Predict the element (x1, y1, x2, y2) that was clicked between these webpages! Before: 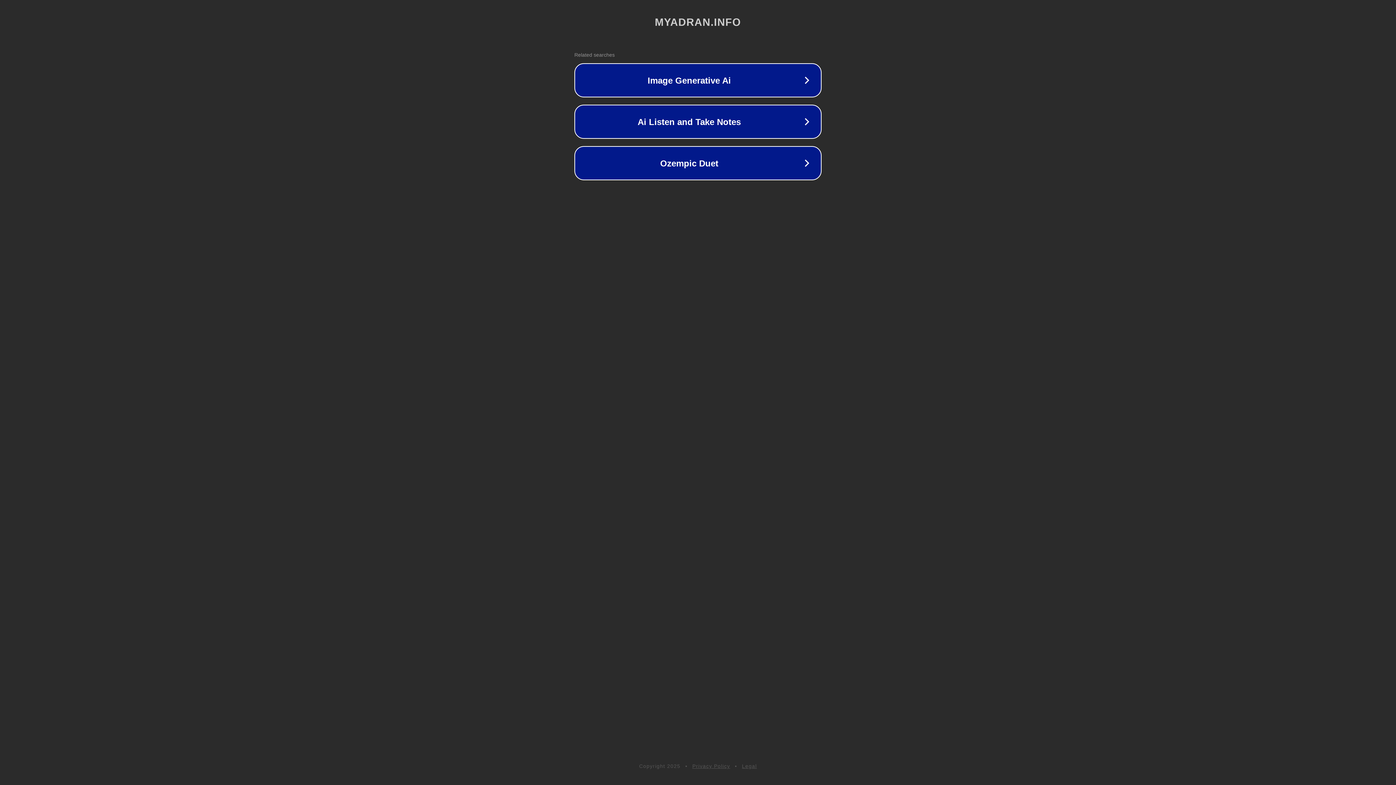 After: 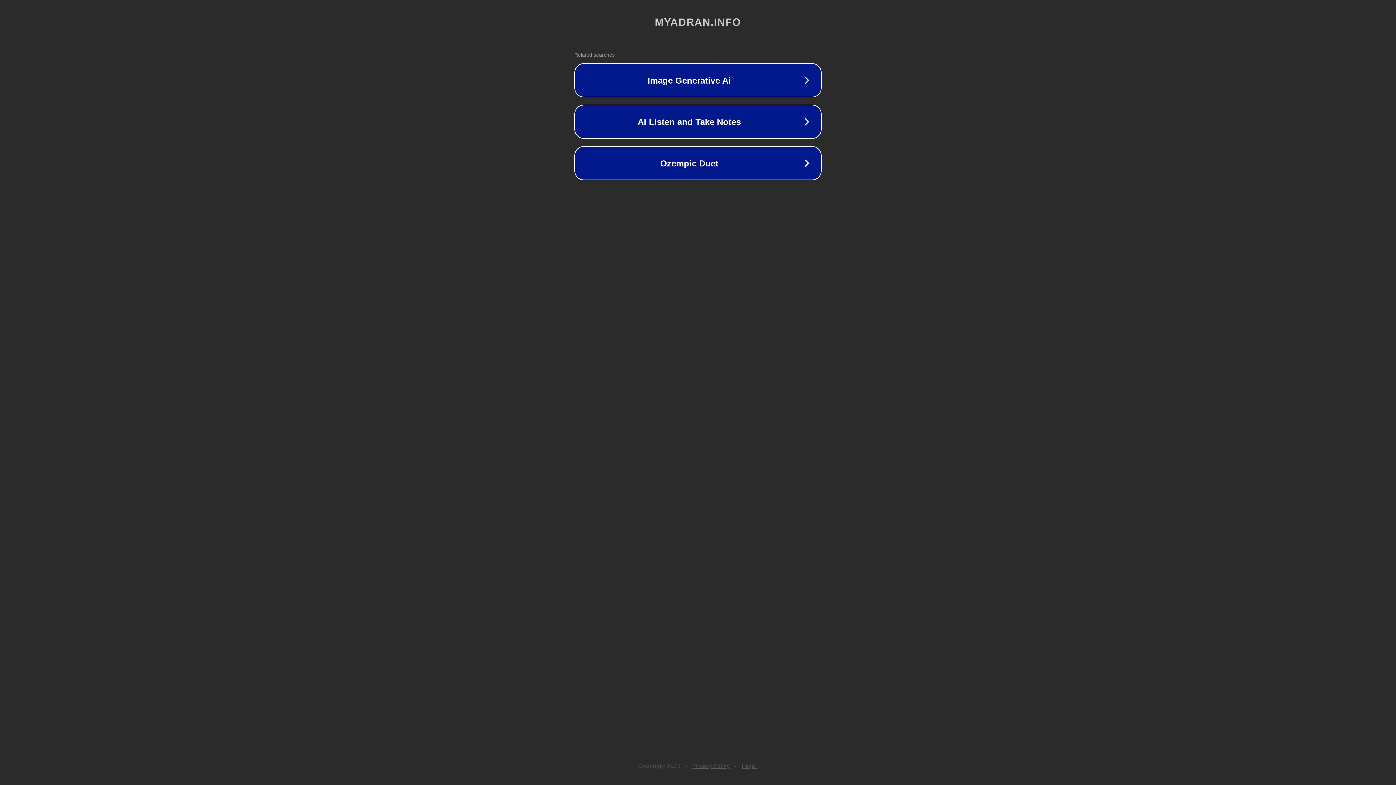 Action: label: Legal bbox: (742, 763, 757, 769)